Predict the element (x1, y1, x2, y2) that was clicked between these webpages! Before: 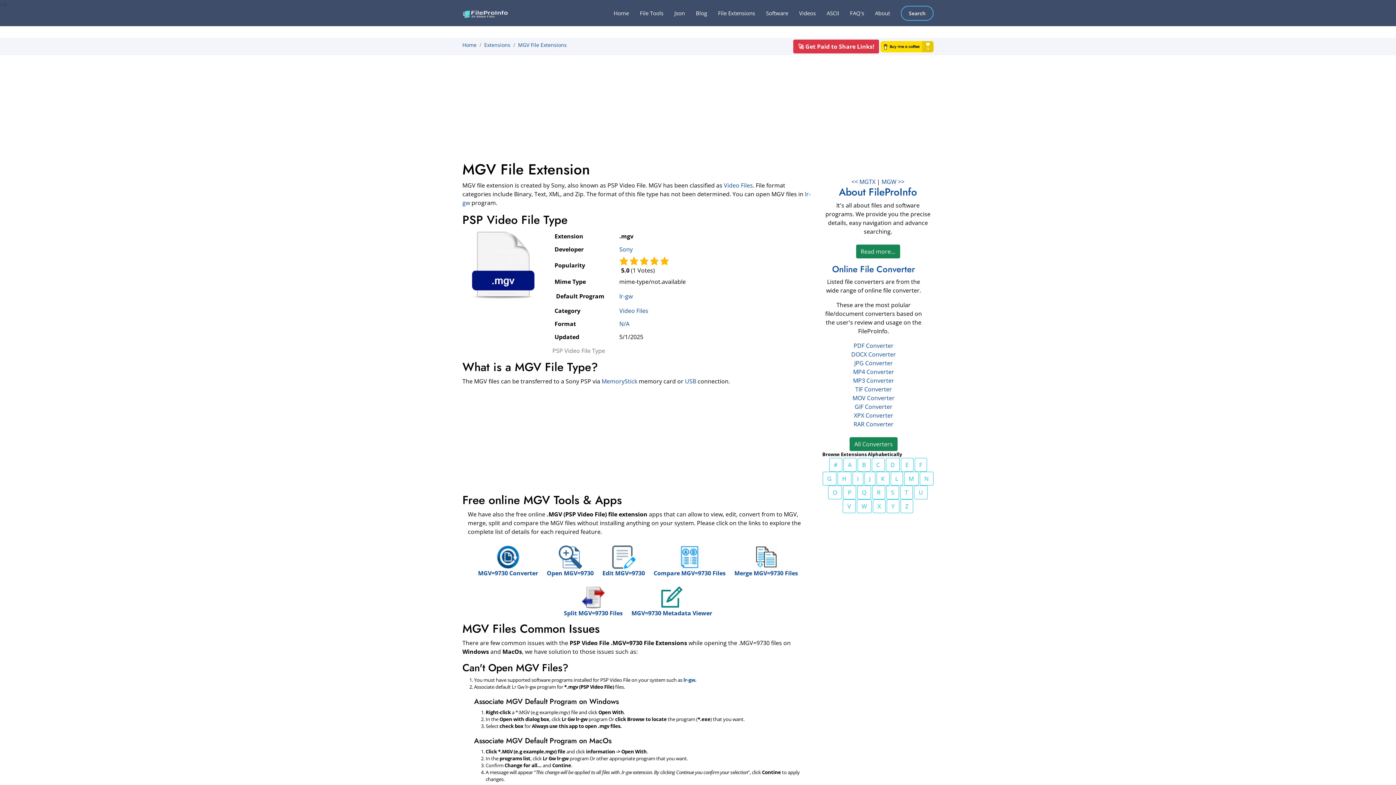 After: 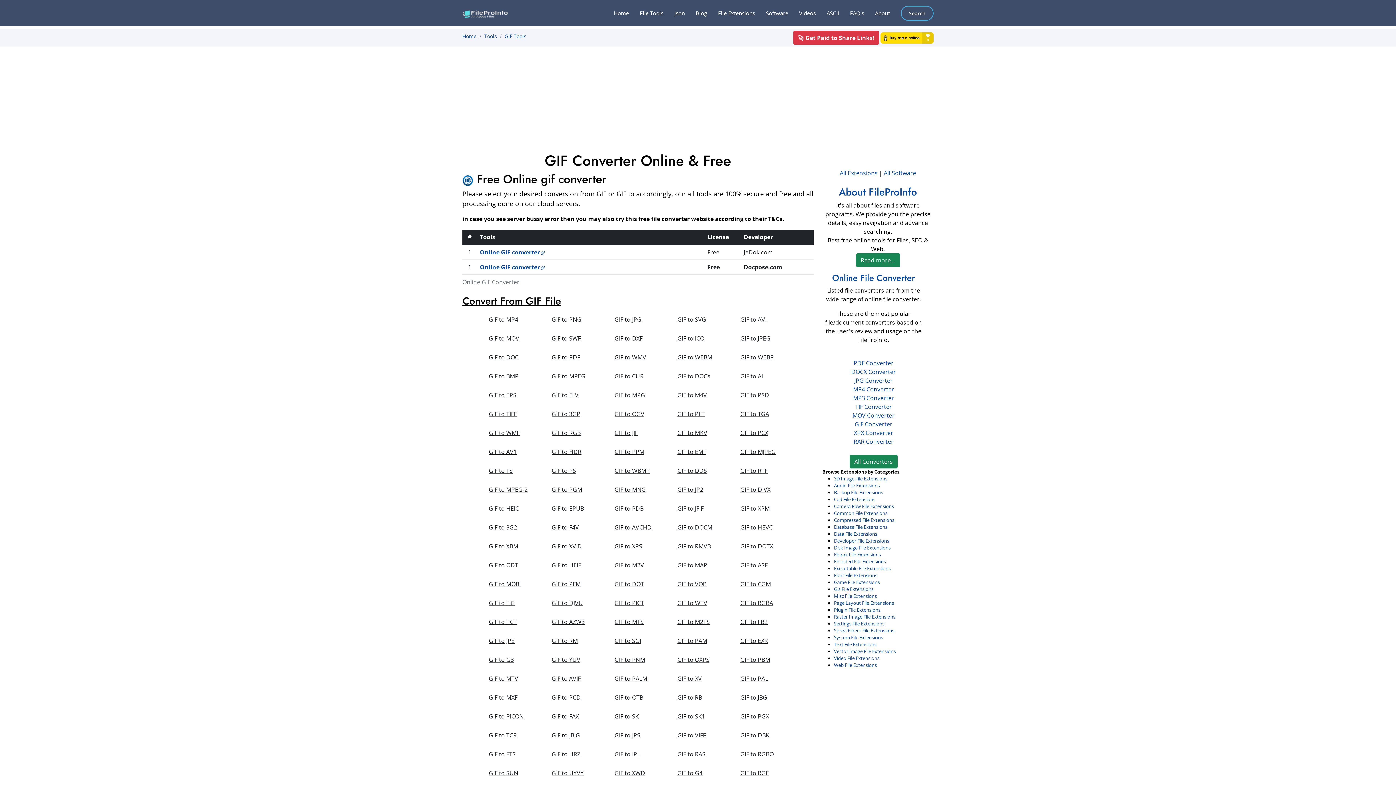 Action: label: GIF Converter bbox: (854, 413, 892, 421)